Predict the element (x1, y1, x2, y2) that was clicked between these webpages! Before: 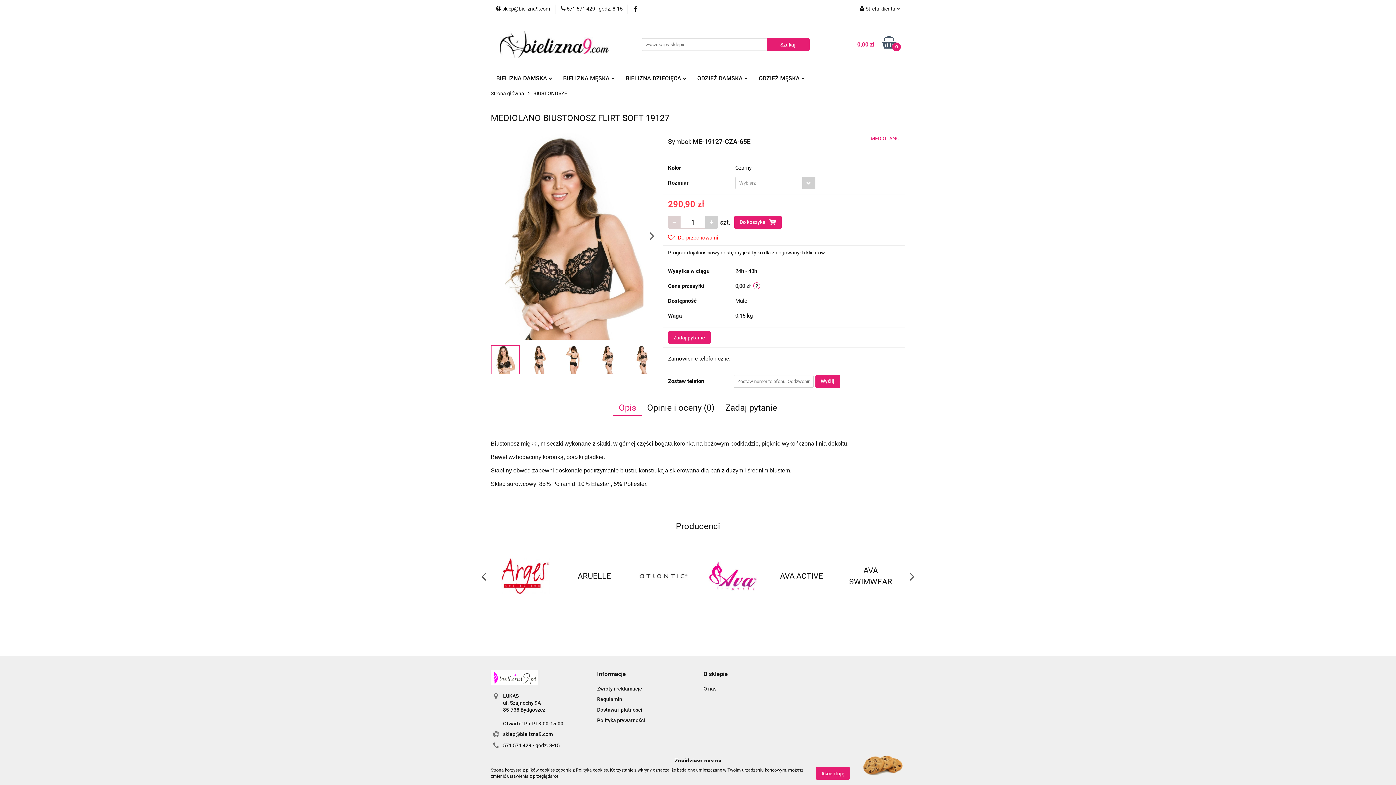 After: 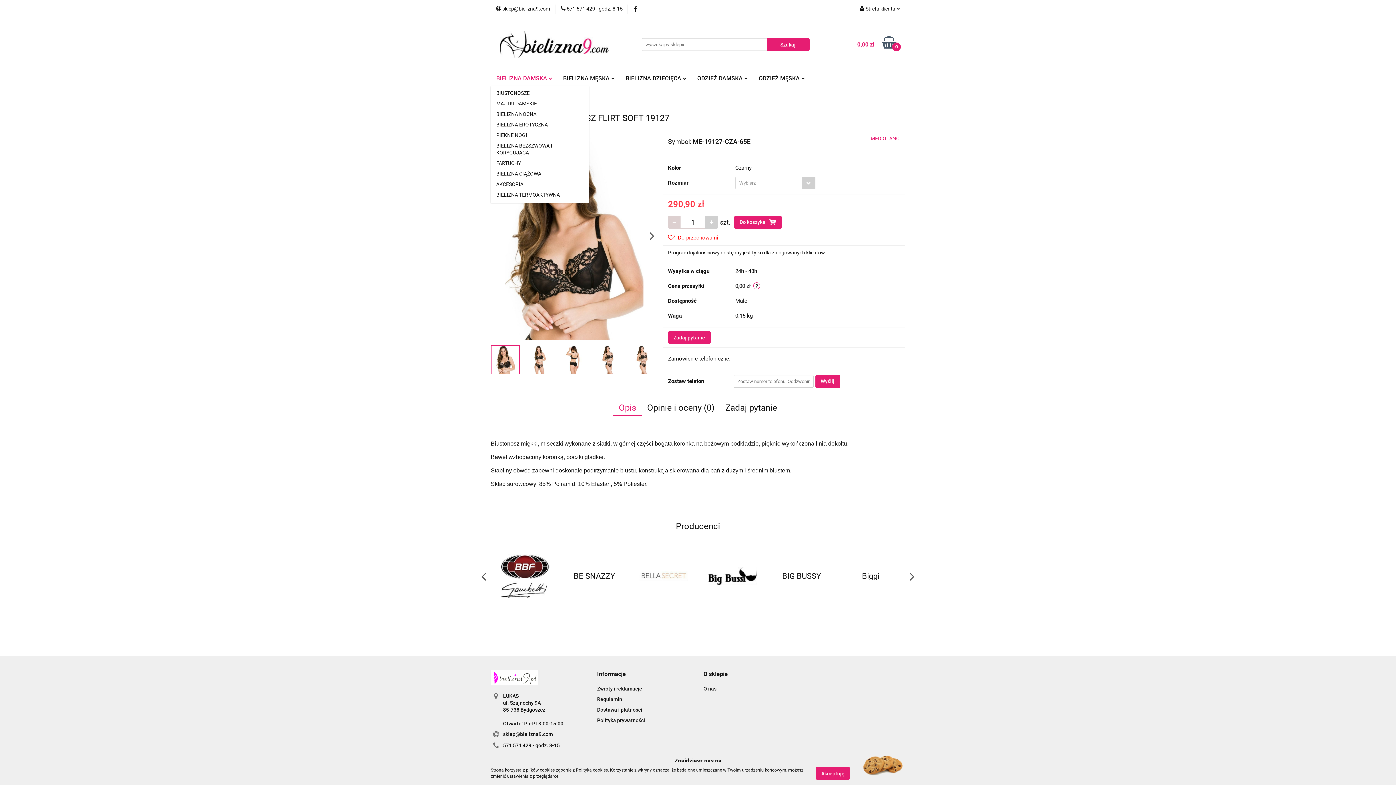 Action: bbox: (490, 70, 557, 86) label: BIELIZNA DAMSKA 